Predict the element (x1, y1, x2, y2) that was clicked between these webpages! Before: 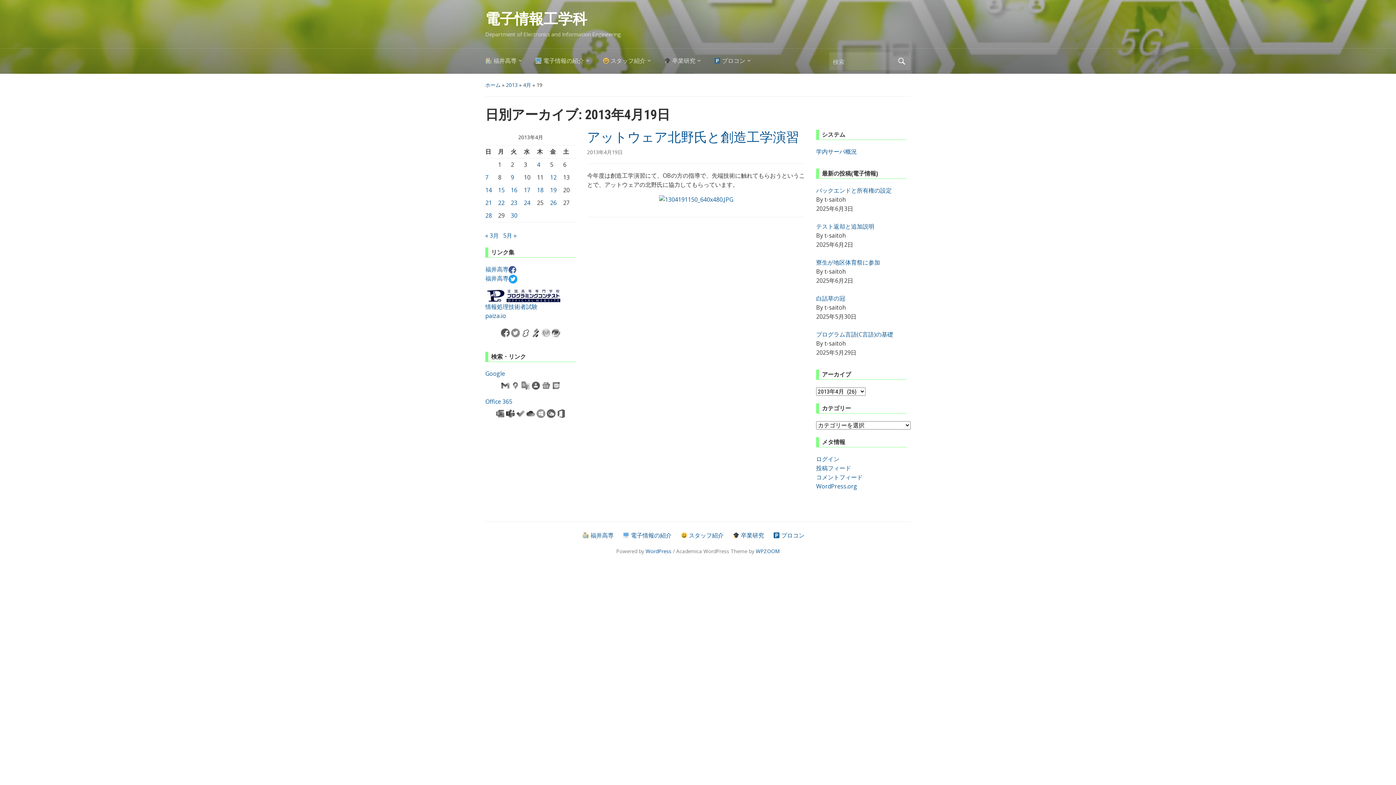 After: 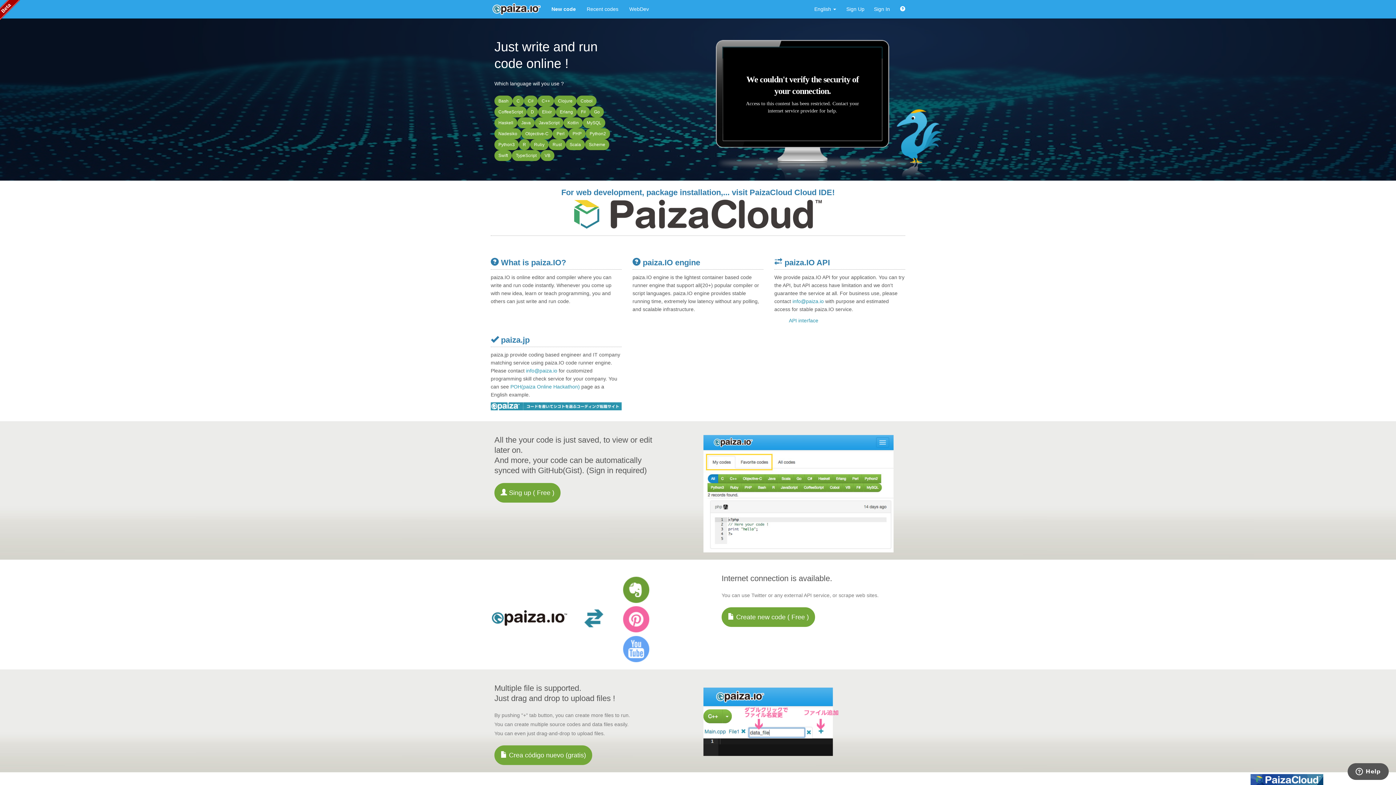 Action: bbox: (485, 311, 506, 319) label: paiza.io